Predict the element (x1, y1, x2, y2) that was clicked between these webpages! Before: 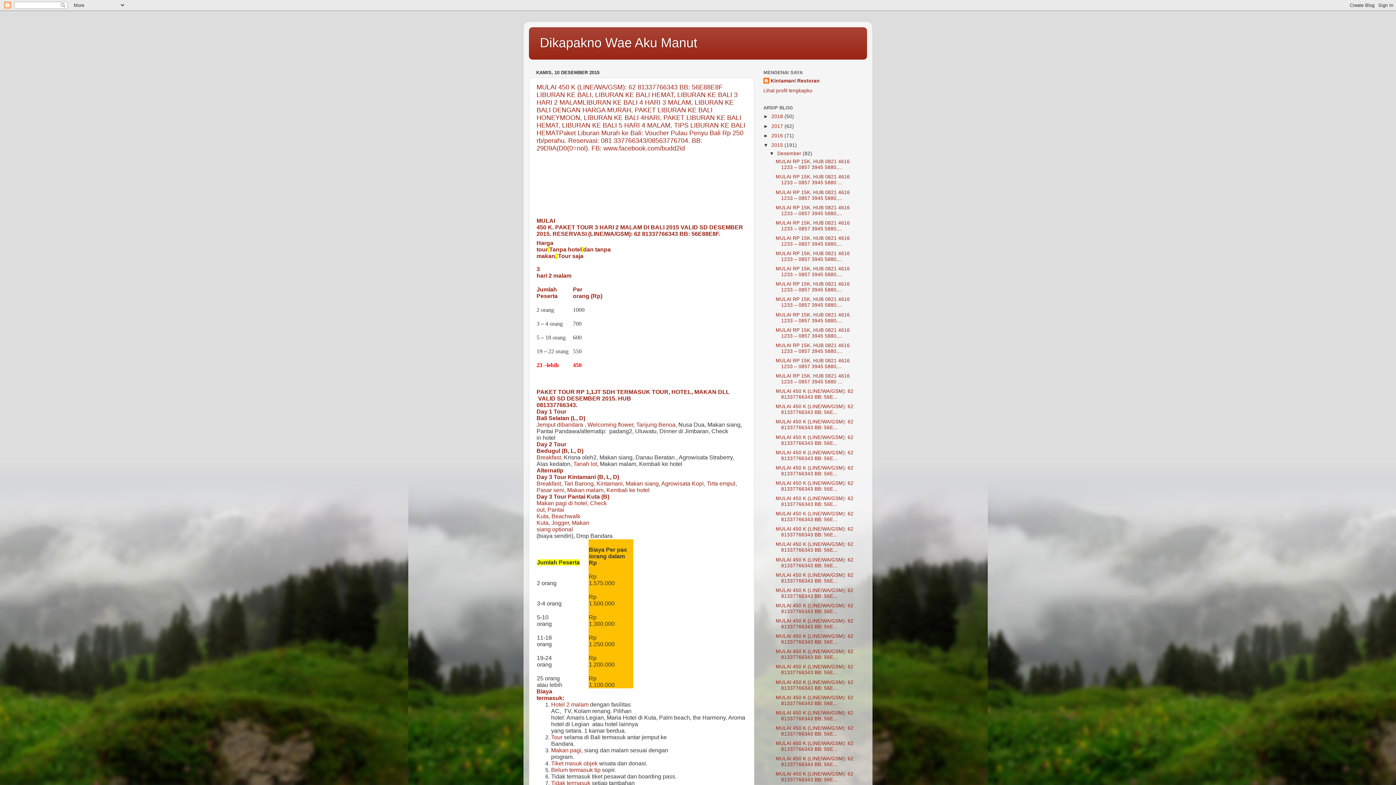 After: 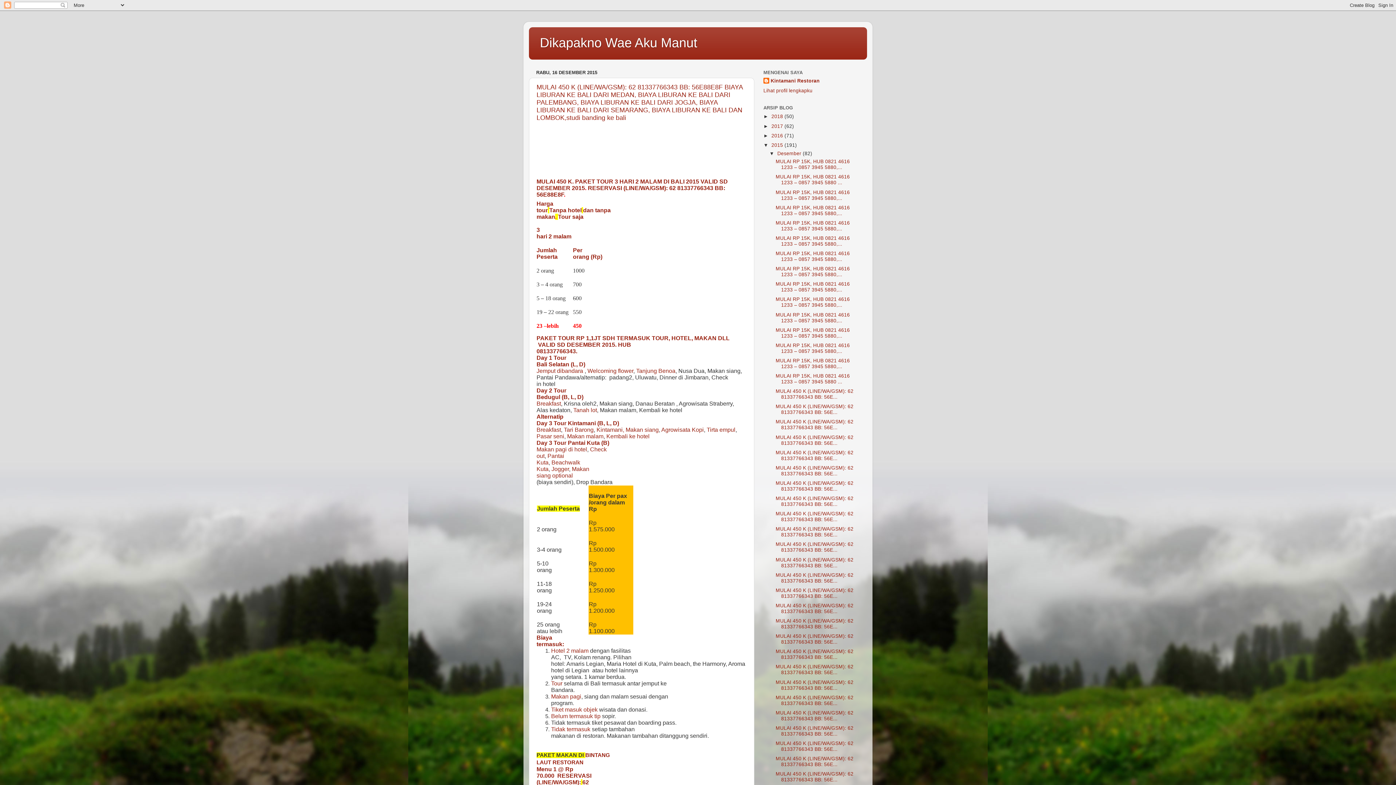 Action: bbox: (775, 679, 853, 691) label: MULAI 450 K (LINE/WA/GSM): 62 81337766343 BB: 56E...